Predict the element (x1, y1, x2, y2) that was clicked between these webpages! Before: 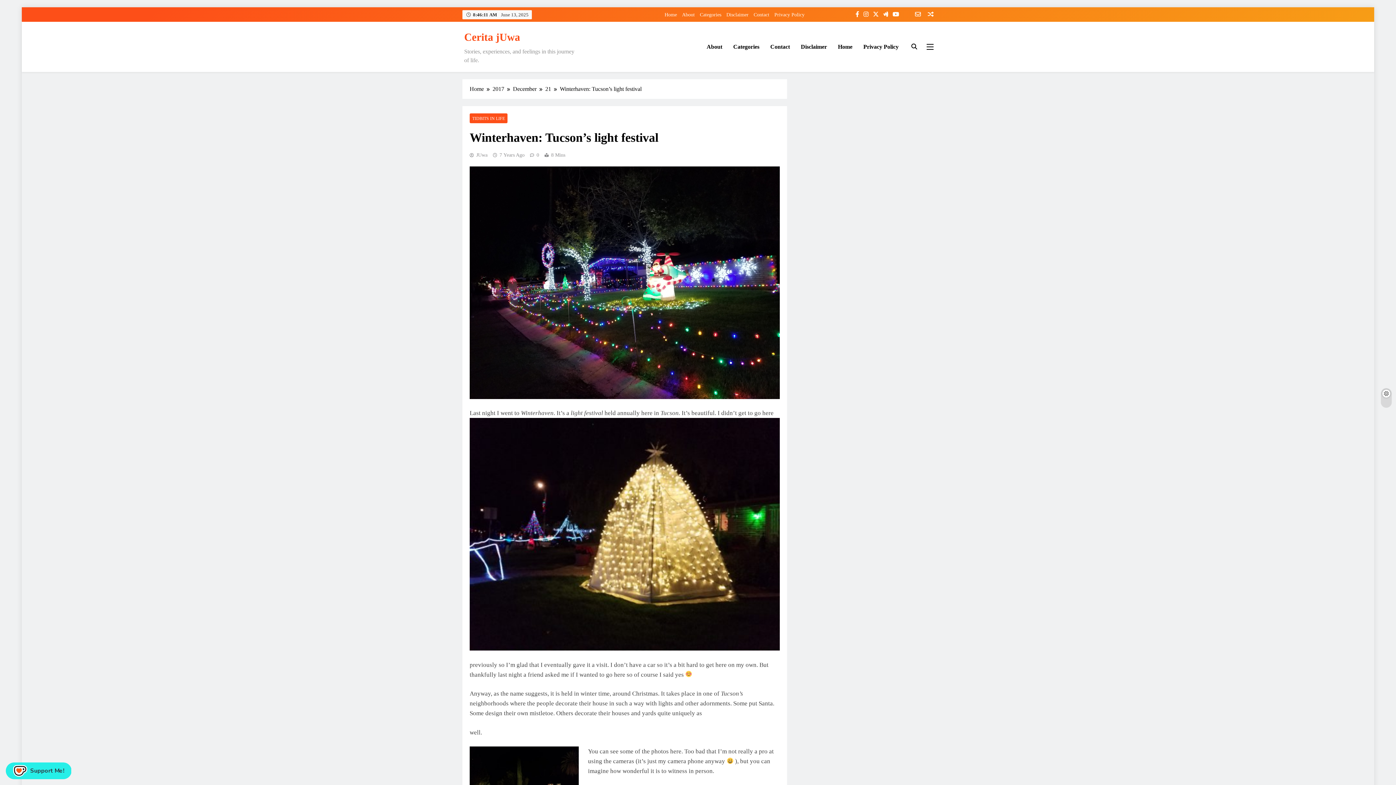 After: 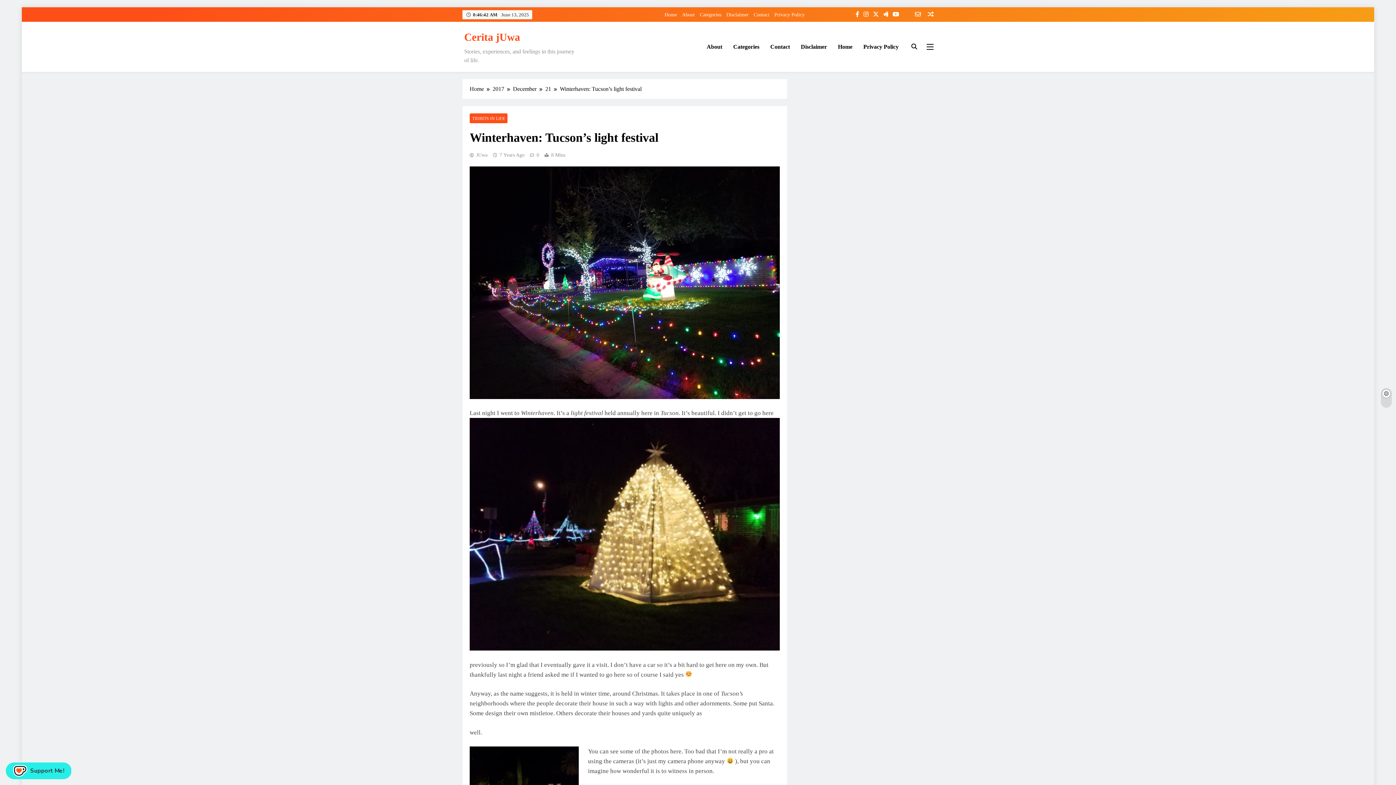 Action: bbox: (499, 152, 524, 157) label: 7 Years Ago